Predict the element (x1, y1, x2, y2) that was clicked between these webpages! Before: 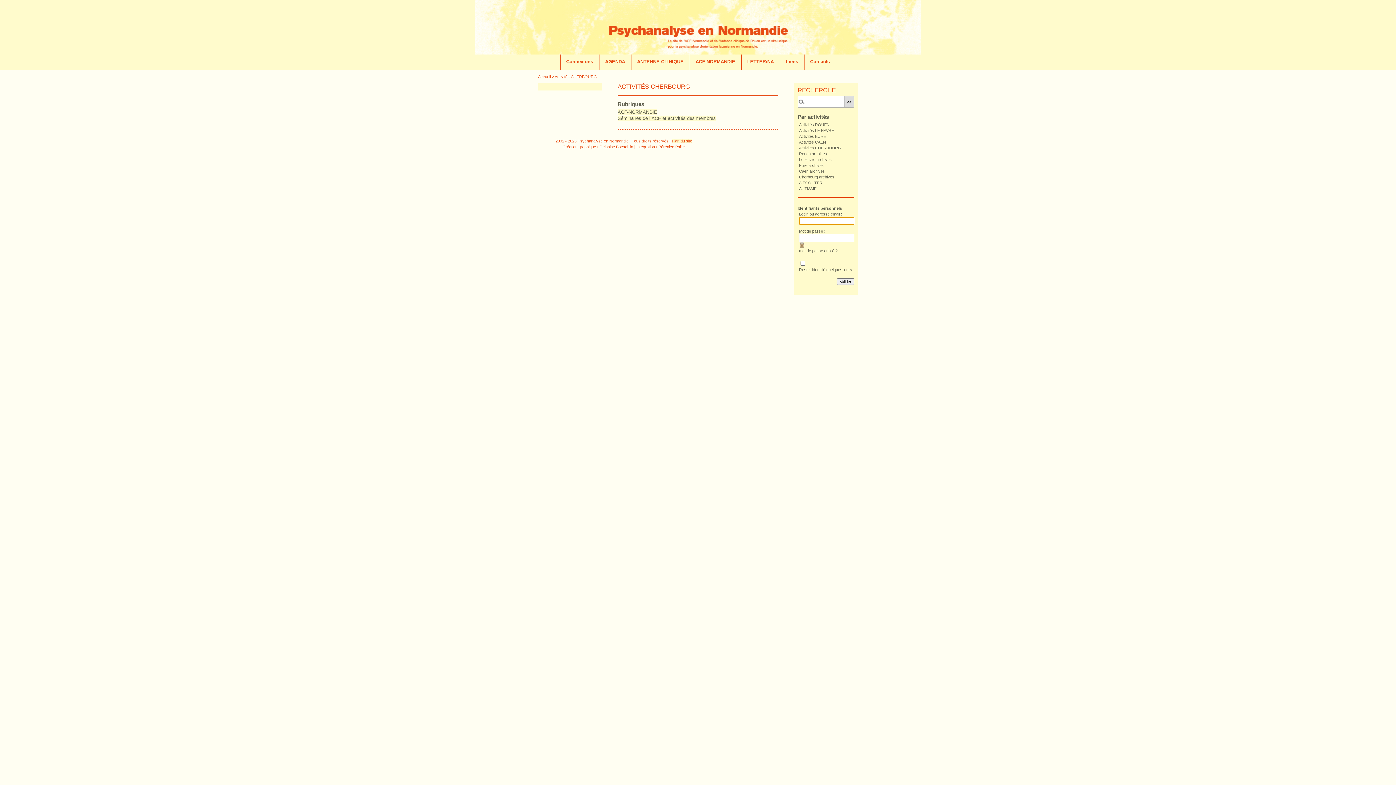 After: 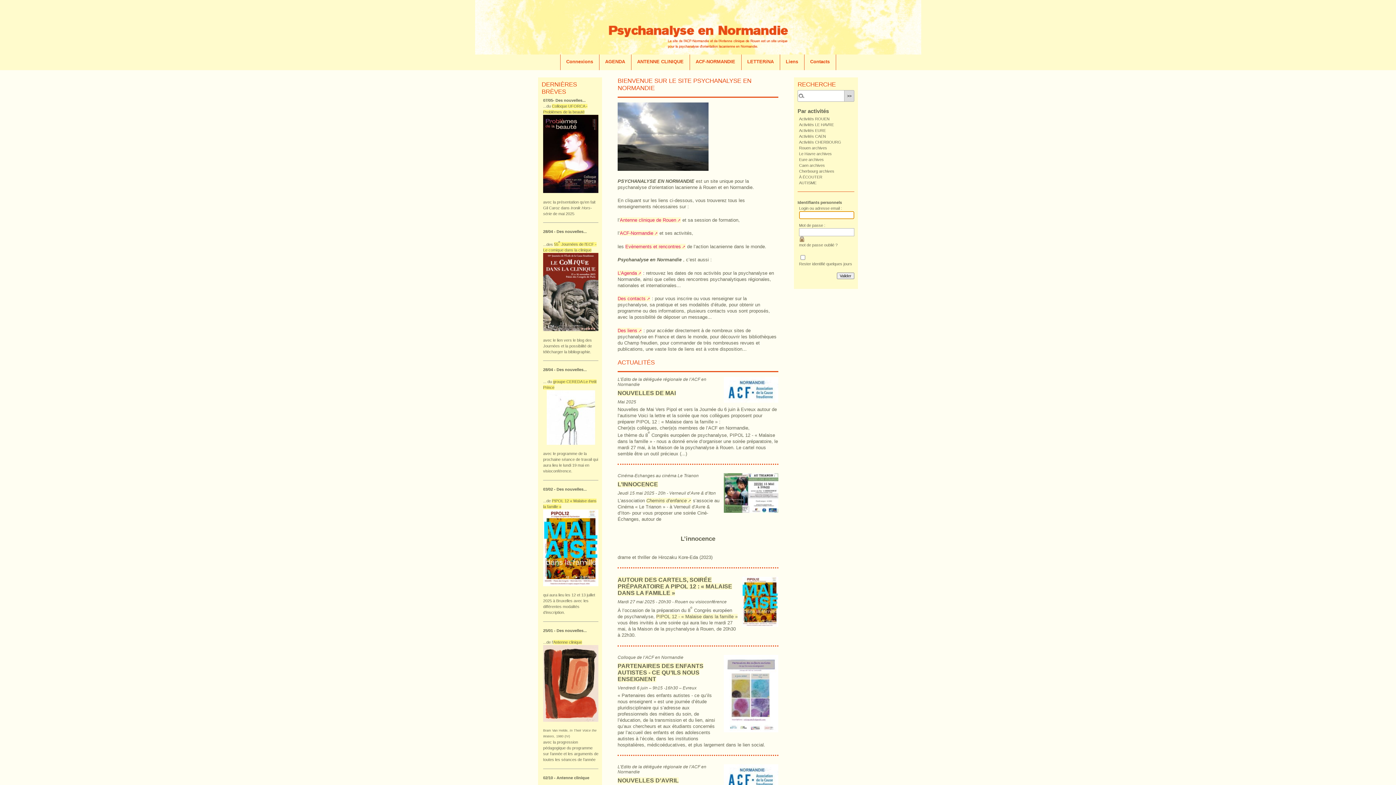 Action: label: Accueil bbox: (538, 74, 550, 78)